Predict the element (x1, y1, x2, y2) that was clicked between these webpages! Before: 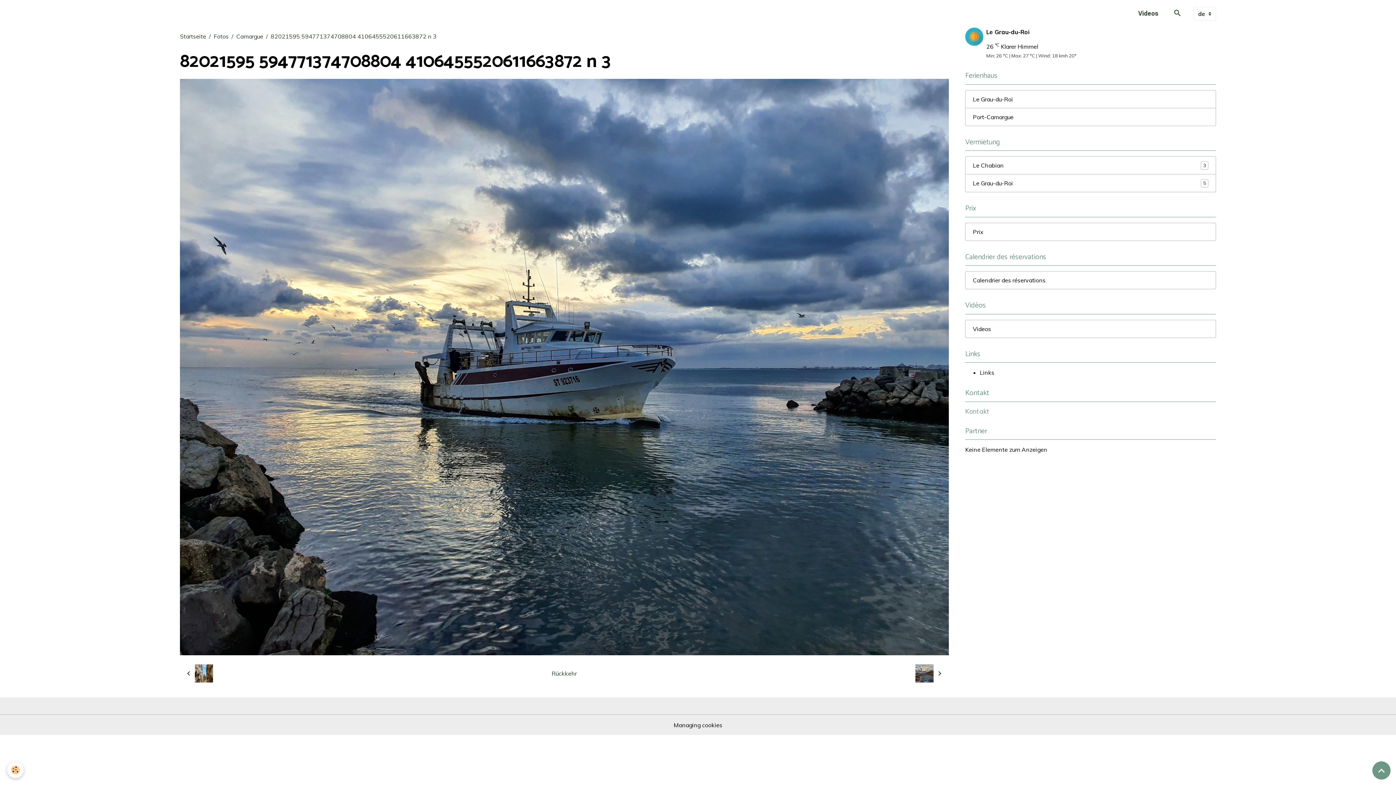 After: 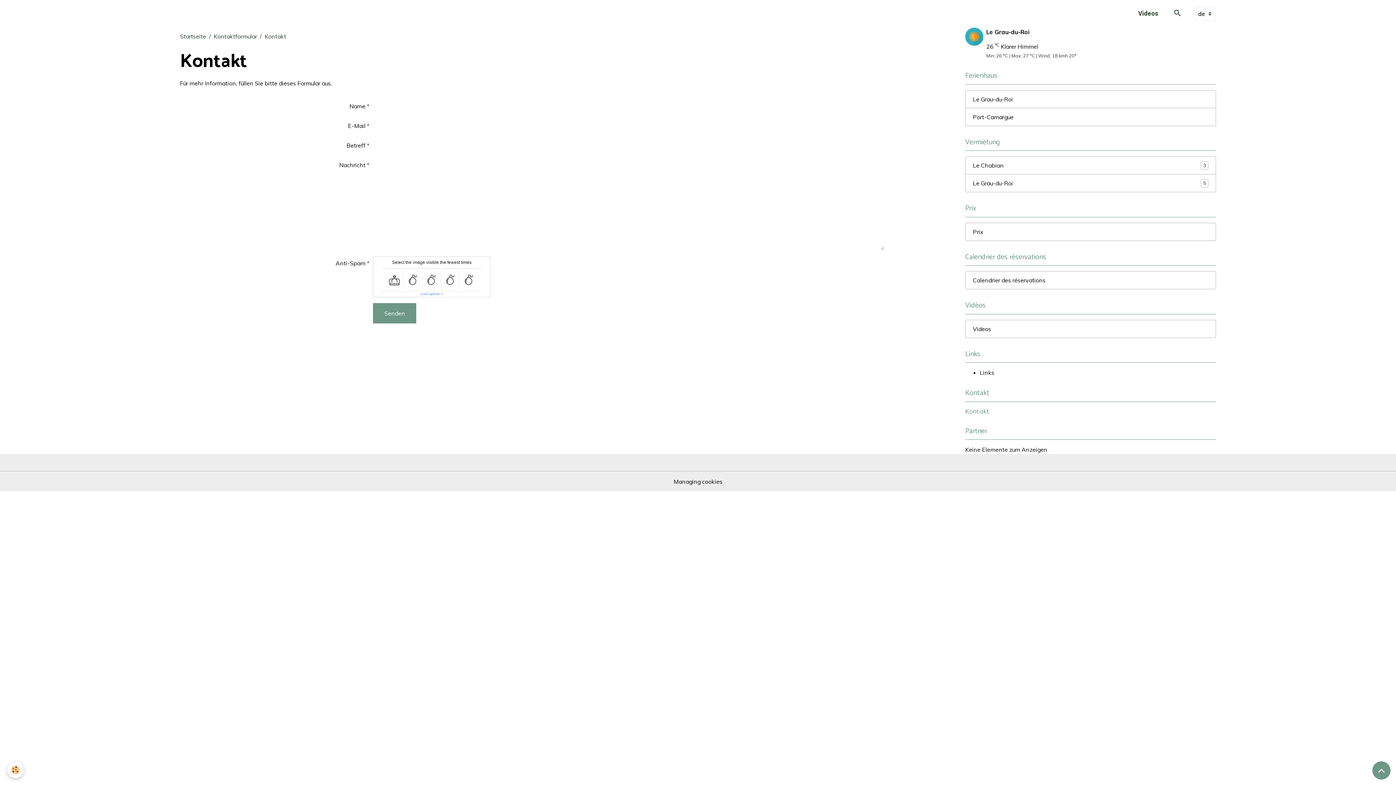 Action: bbox: (965, 407, 989, 415) label: Kontakt